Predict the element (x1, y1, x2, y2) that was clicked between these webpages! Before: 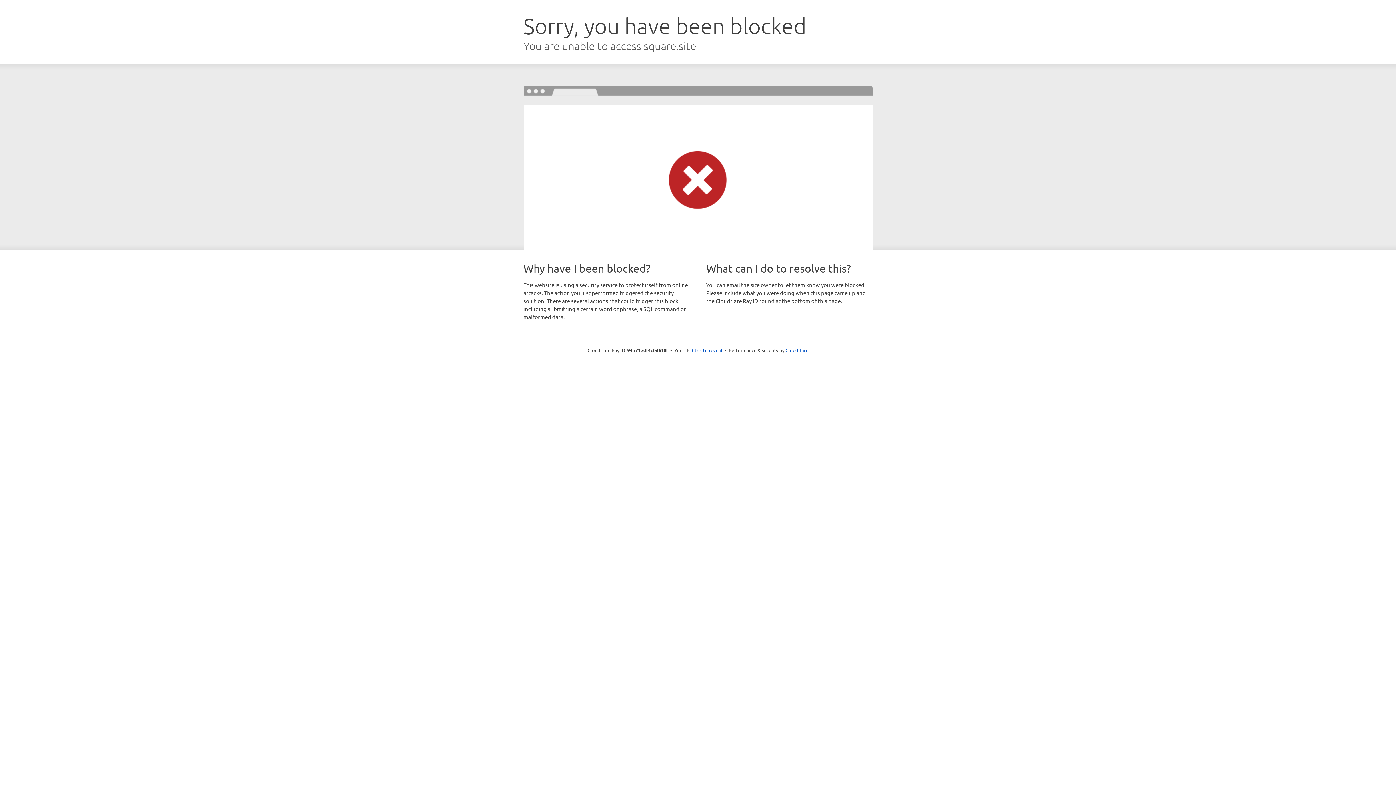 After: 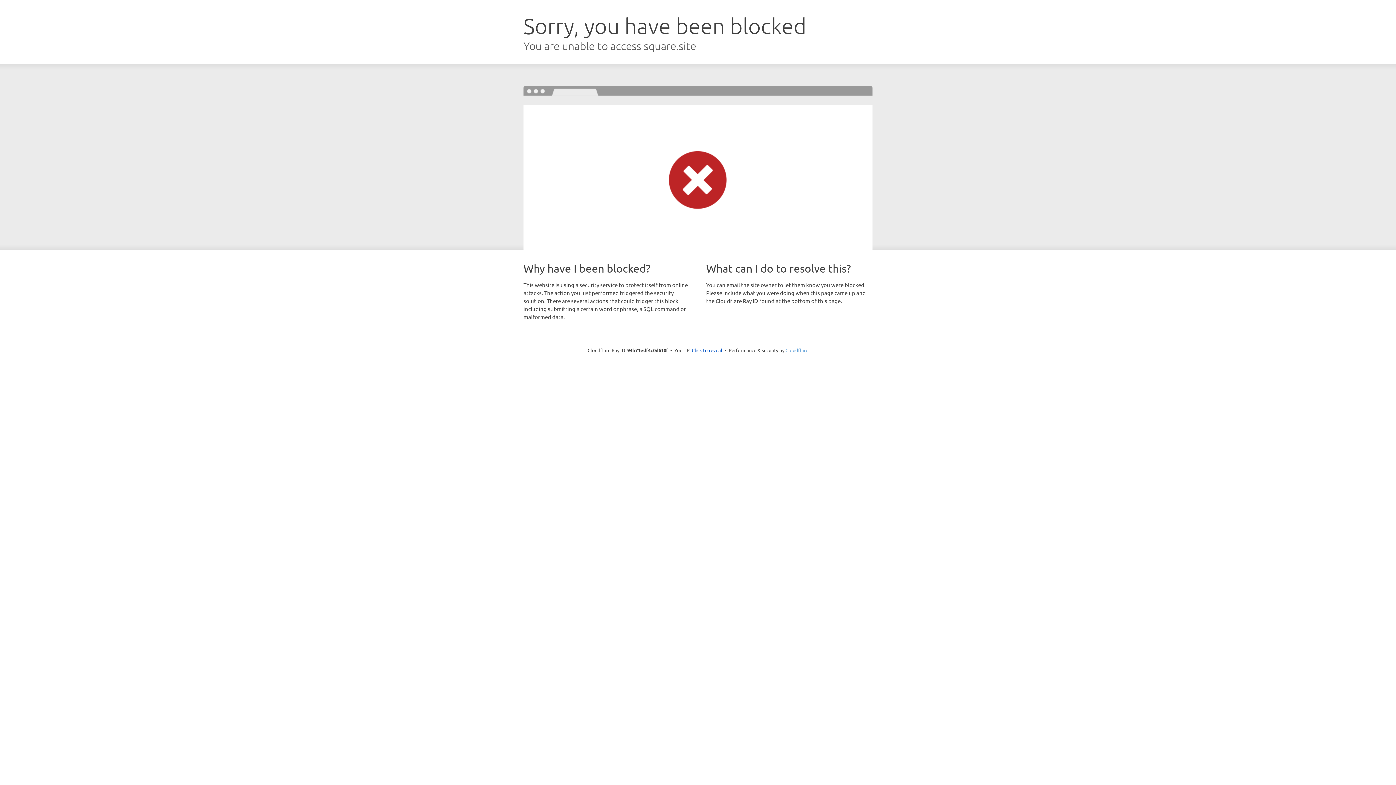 Action: bbox: (785, 347, 808, 353) label: Cloudflare